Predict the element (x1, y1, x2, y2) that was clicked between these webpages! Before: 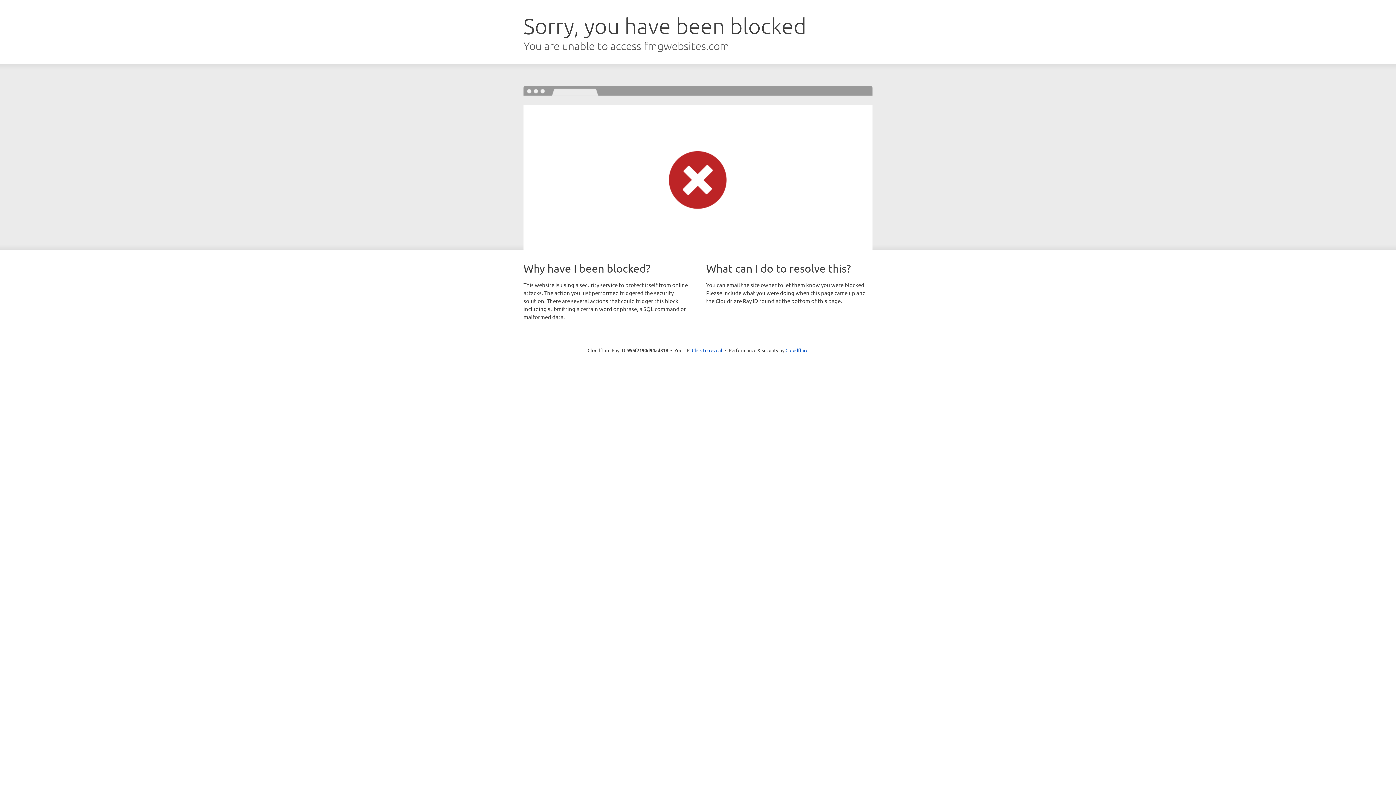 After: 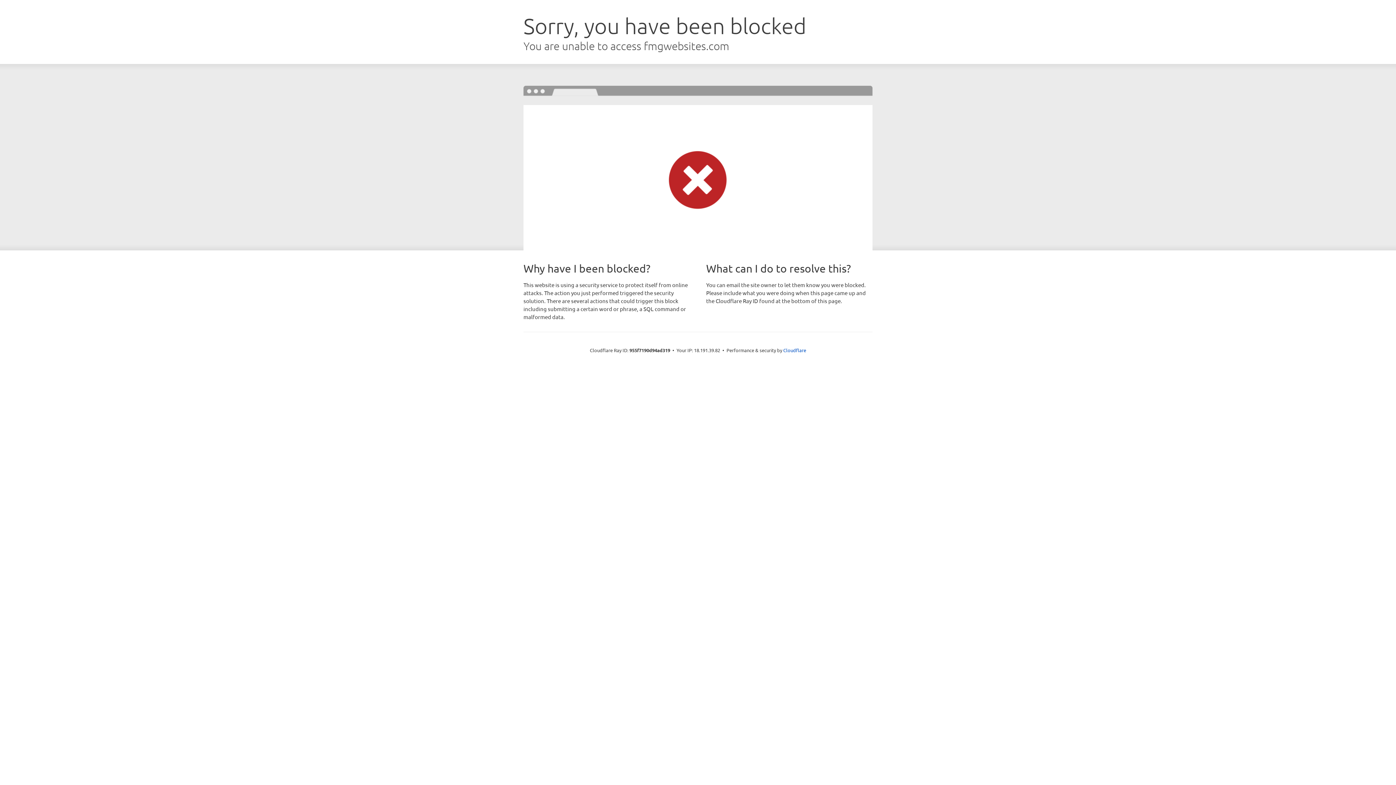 Action: bbox: (692, 346, 722, 353) label: Click to reveal